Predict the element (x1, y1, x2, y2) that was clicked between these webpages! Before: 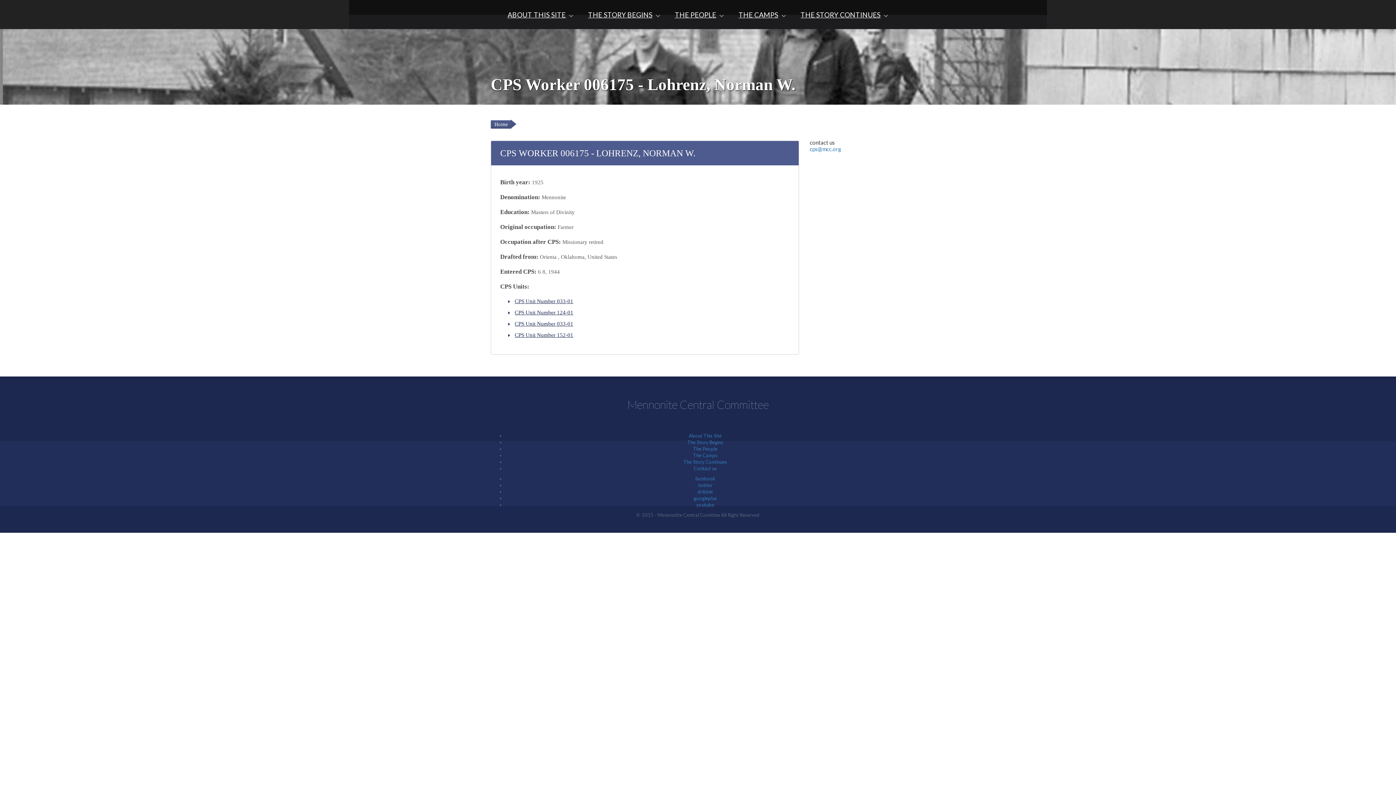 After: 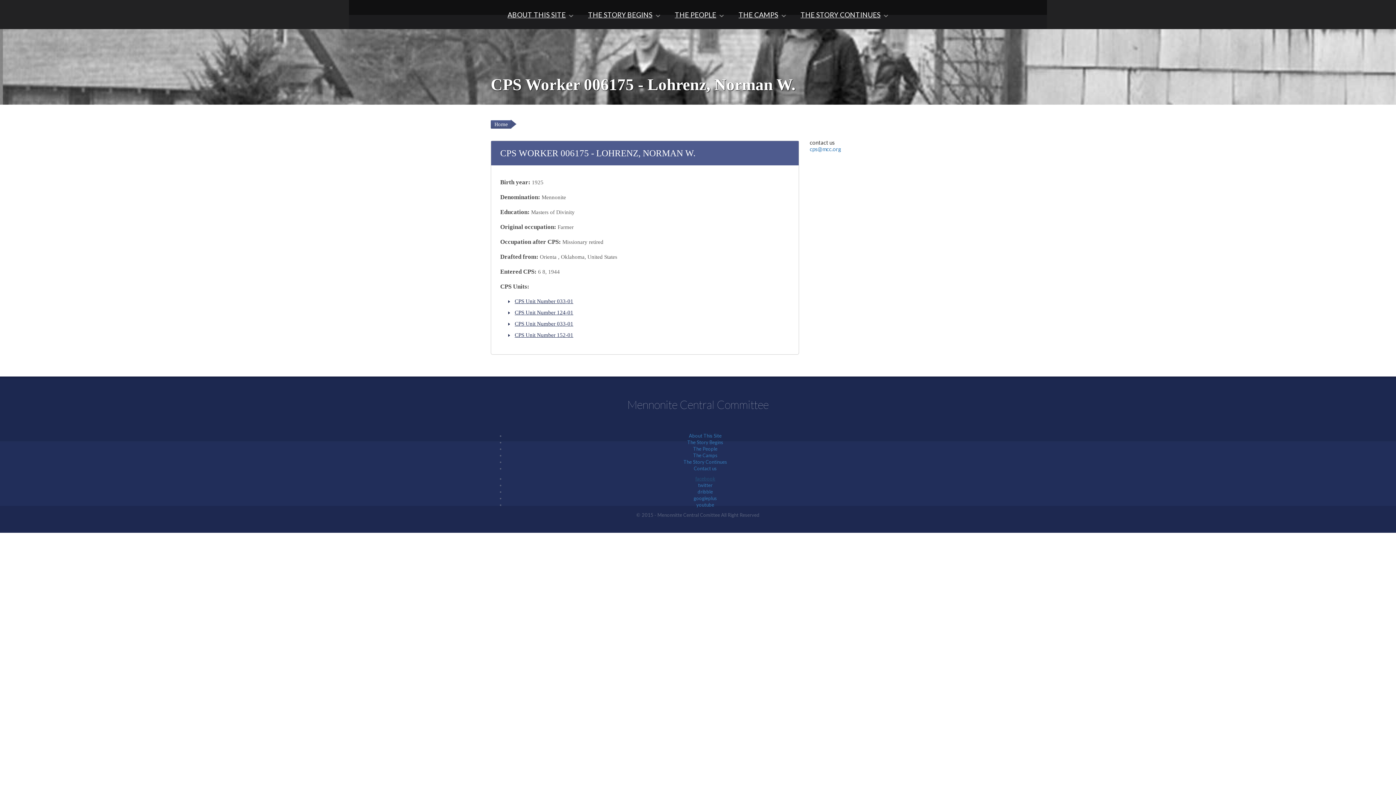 Action: label: facebook bbox: (695, 475, 715, 481)